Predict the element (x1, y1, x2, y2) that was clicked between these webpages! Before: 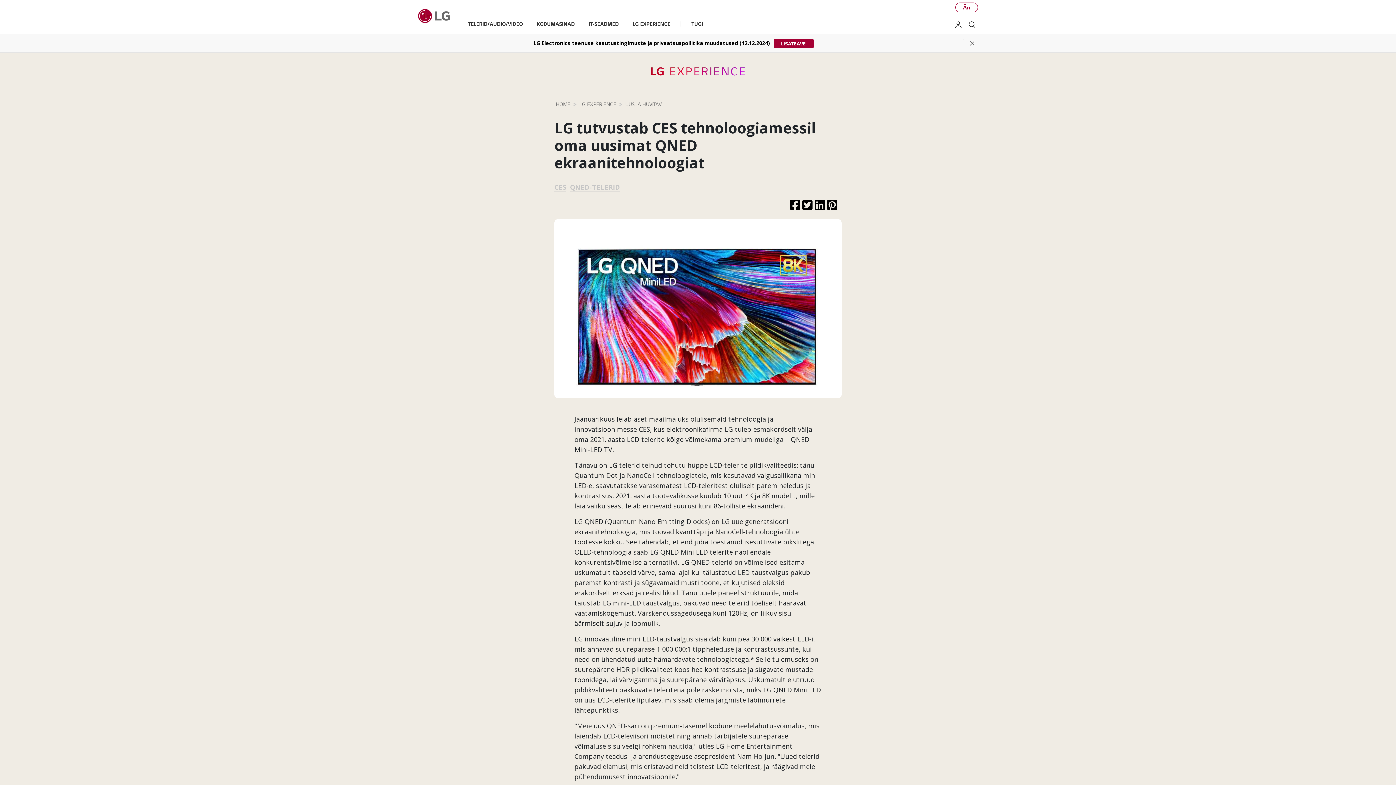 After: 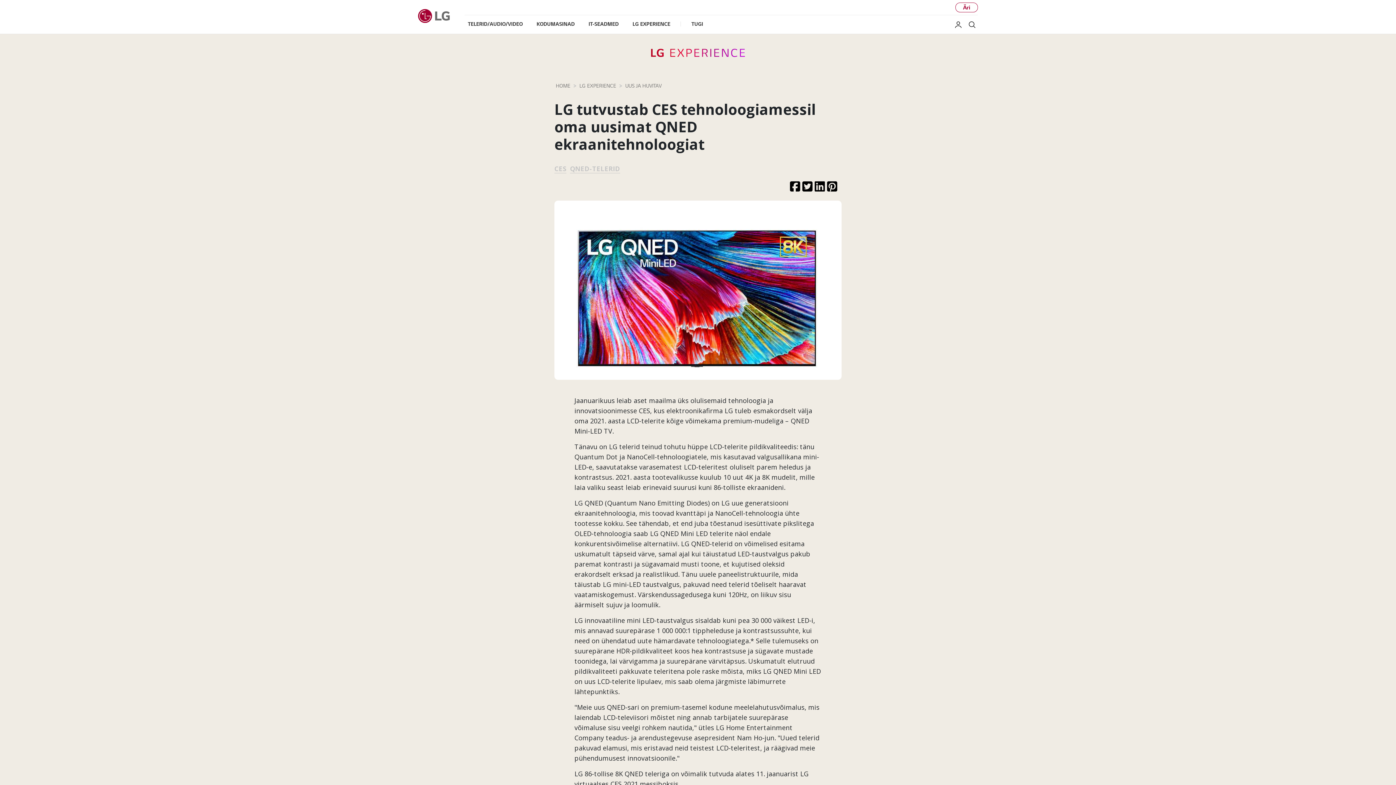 Action: label: Close bbox: (966, 38, 977, 48)